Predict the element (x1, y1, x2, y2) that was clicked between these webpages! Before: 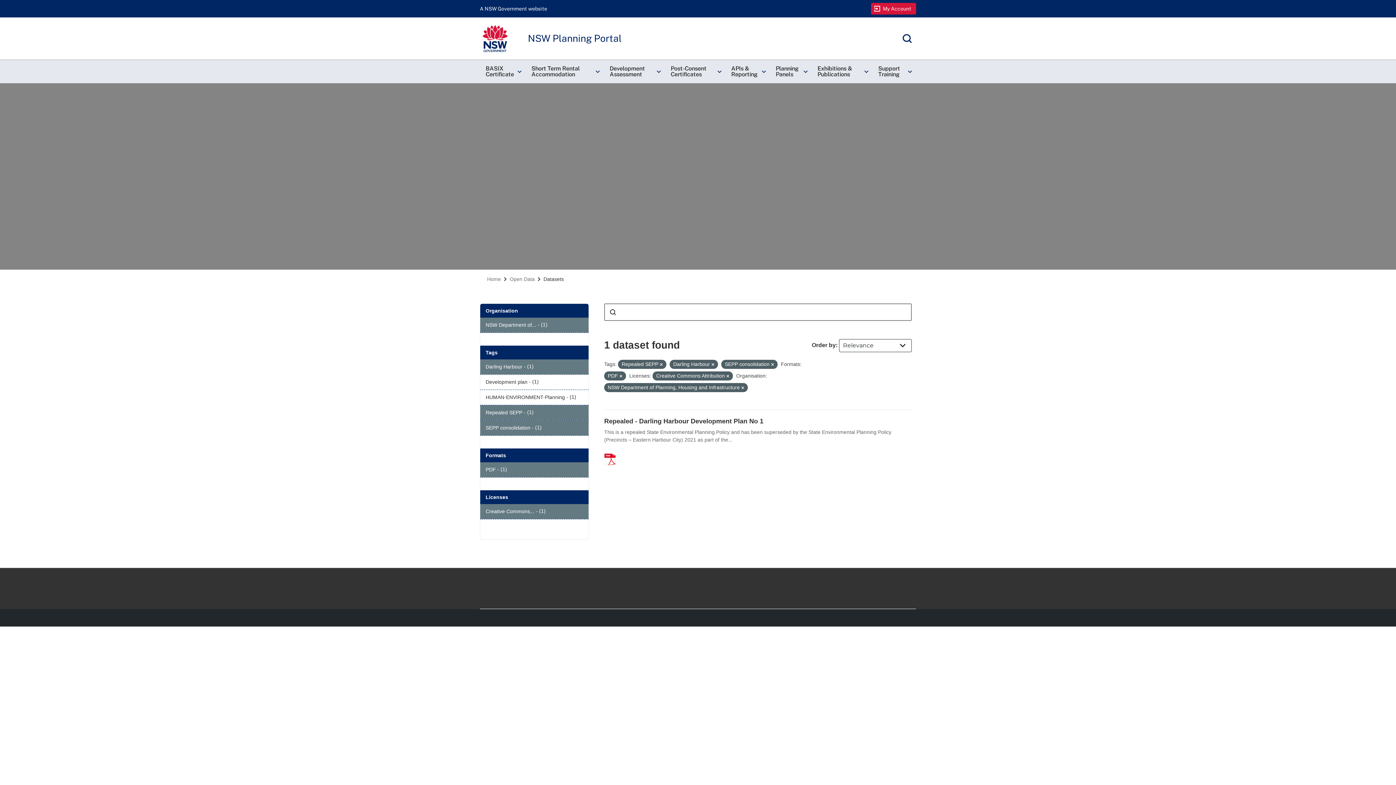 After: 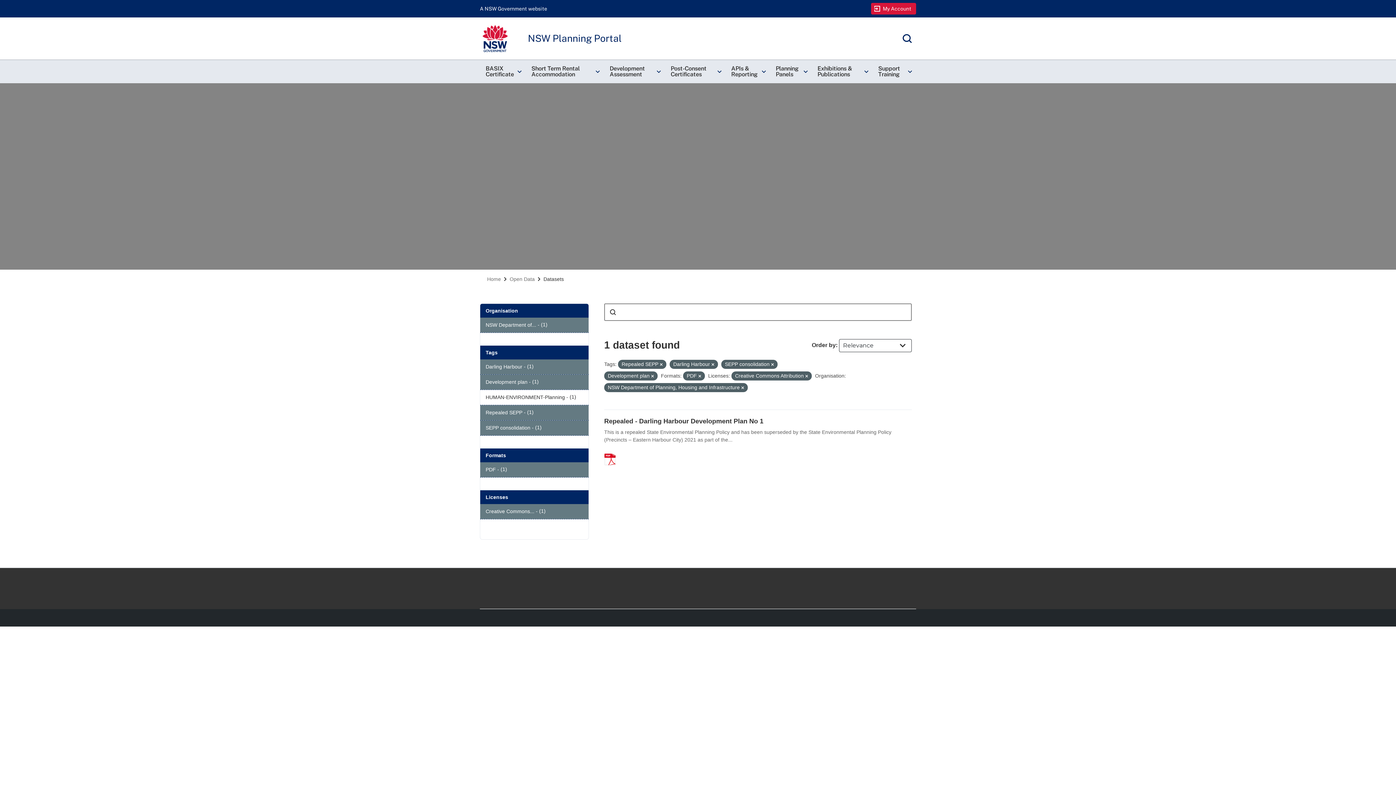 Action: label: Development plan - (1) bbox: (480, 374, 588, 389)